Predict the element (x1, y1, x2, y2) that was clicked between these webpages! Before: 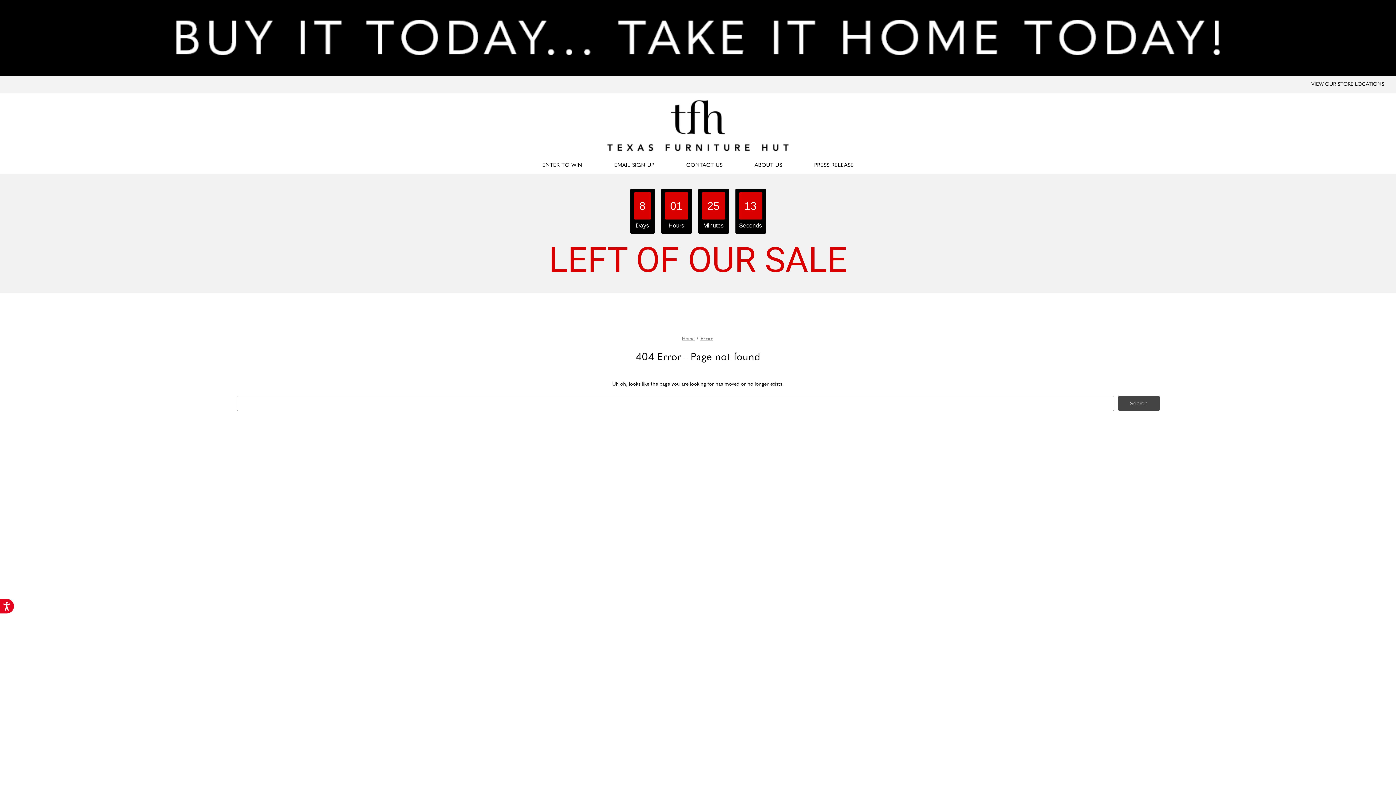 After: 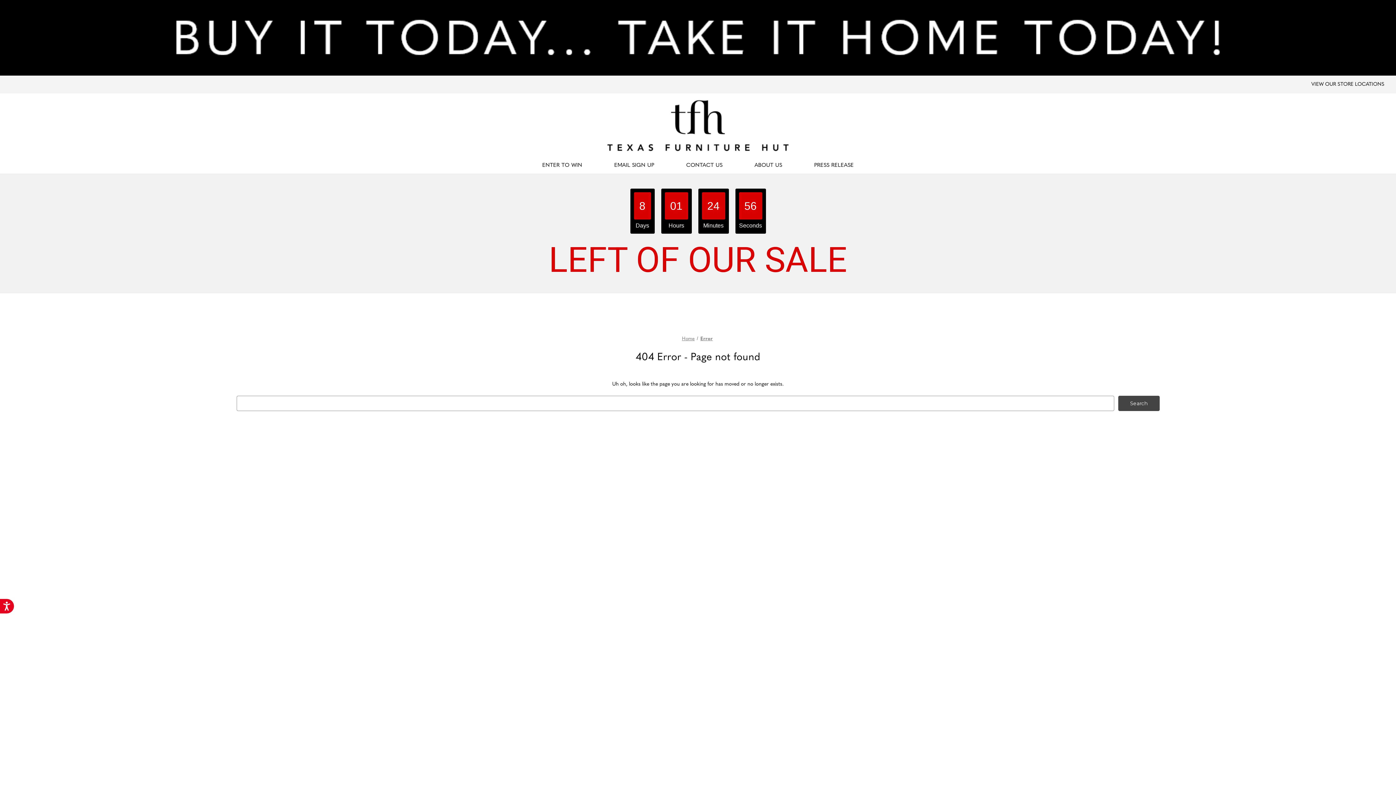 Action: bbox: (805, 454, 901, 460)